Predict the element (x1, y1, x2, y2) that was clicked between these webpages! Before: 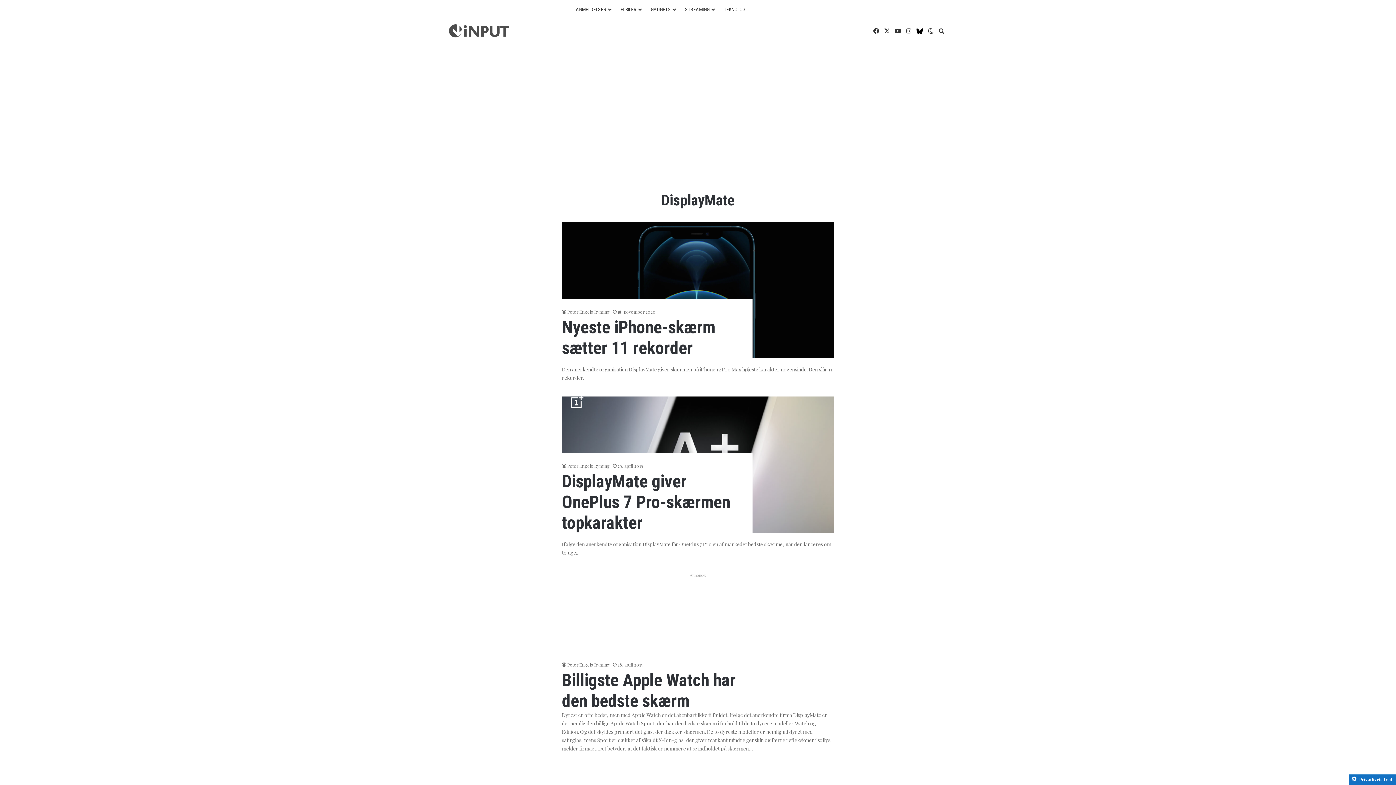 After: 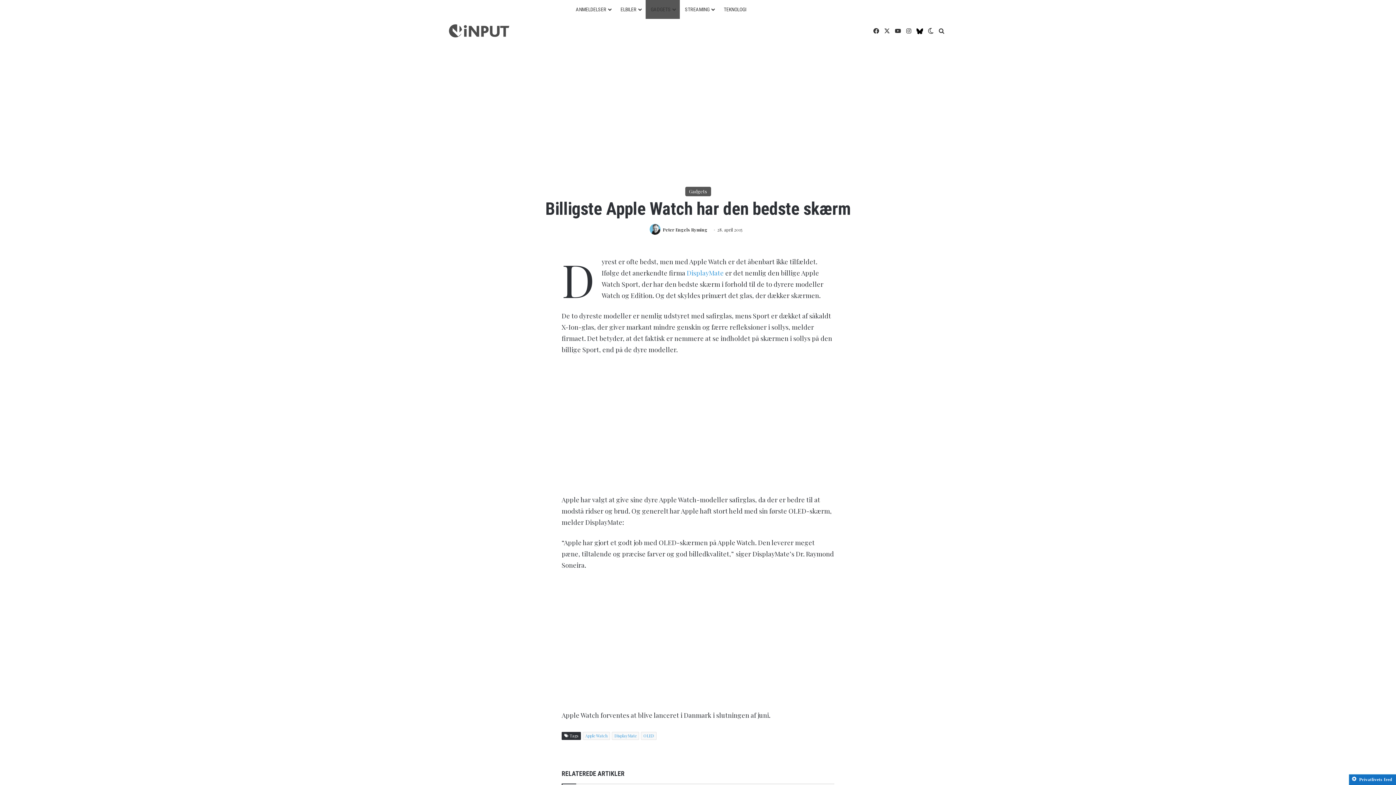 Action: label: Billigste Apple Watch har den bedste skærm bbox: (562, 670, 735, 711)